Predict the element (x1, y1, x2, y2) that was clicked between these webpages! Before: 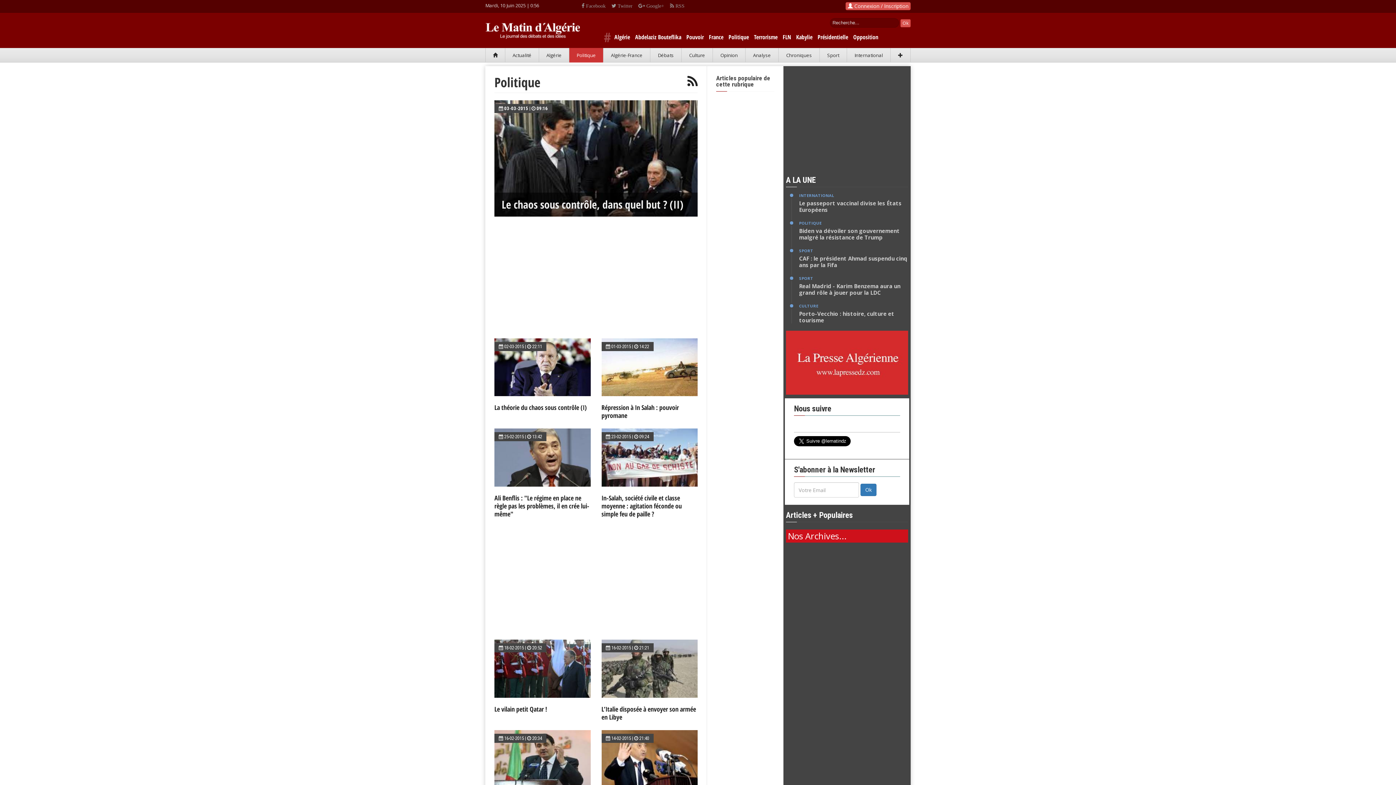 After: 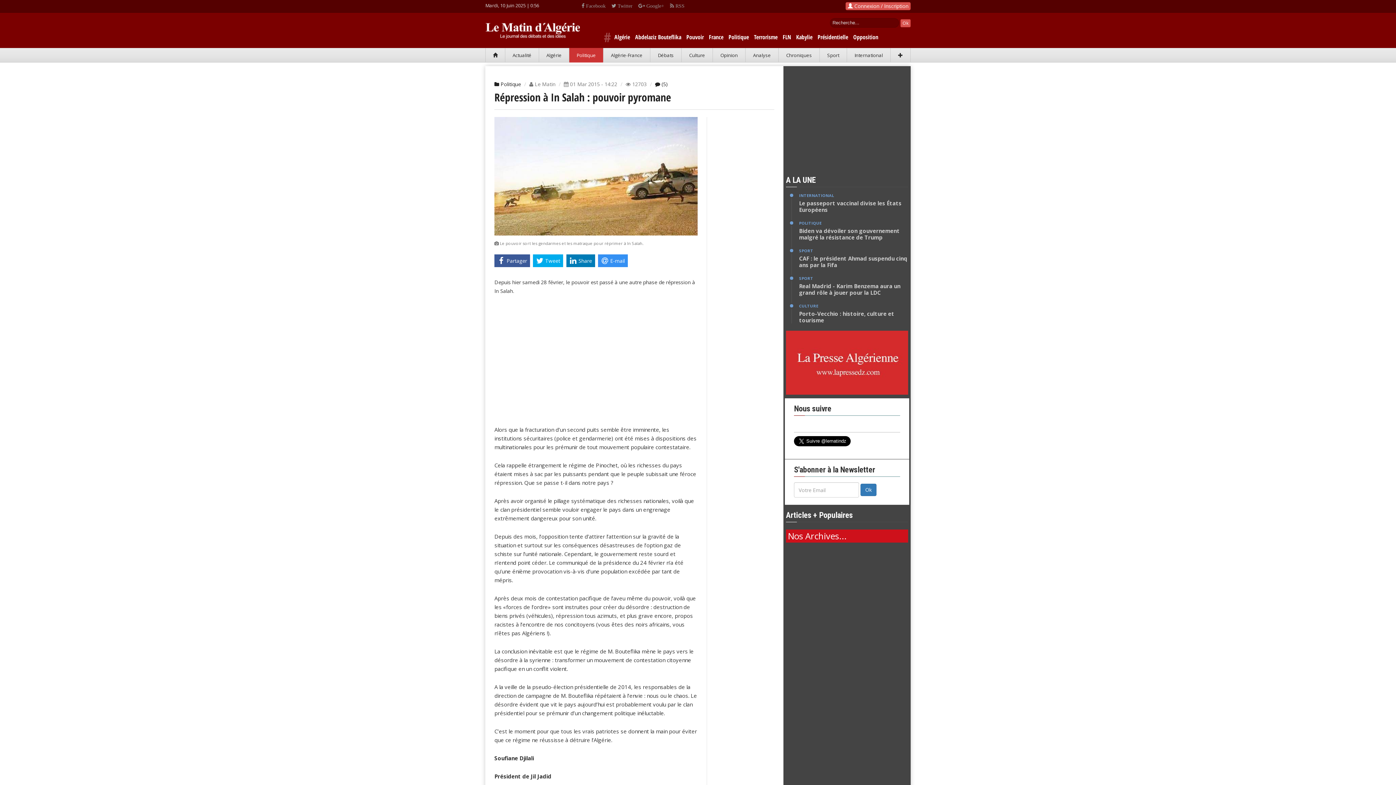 Action: bbox: (601, 338, 697, 396)